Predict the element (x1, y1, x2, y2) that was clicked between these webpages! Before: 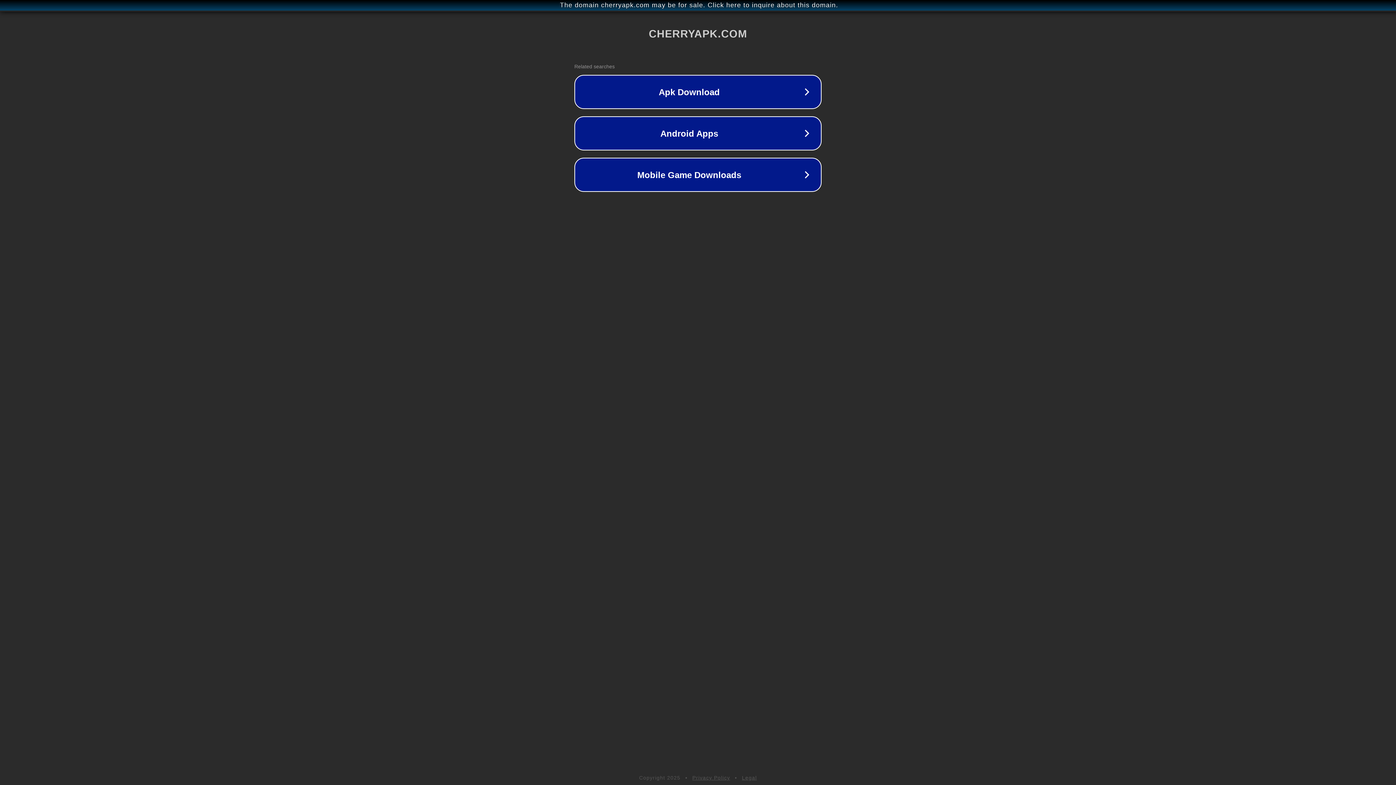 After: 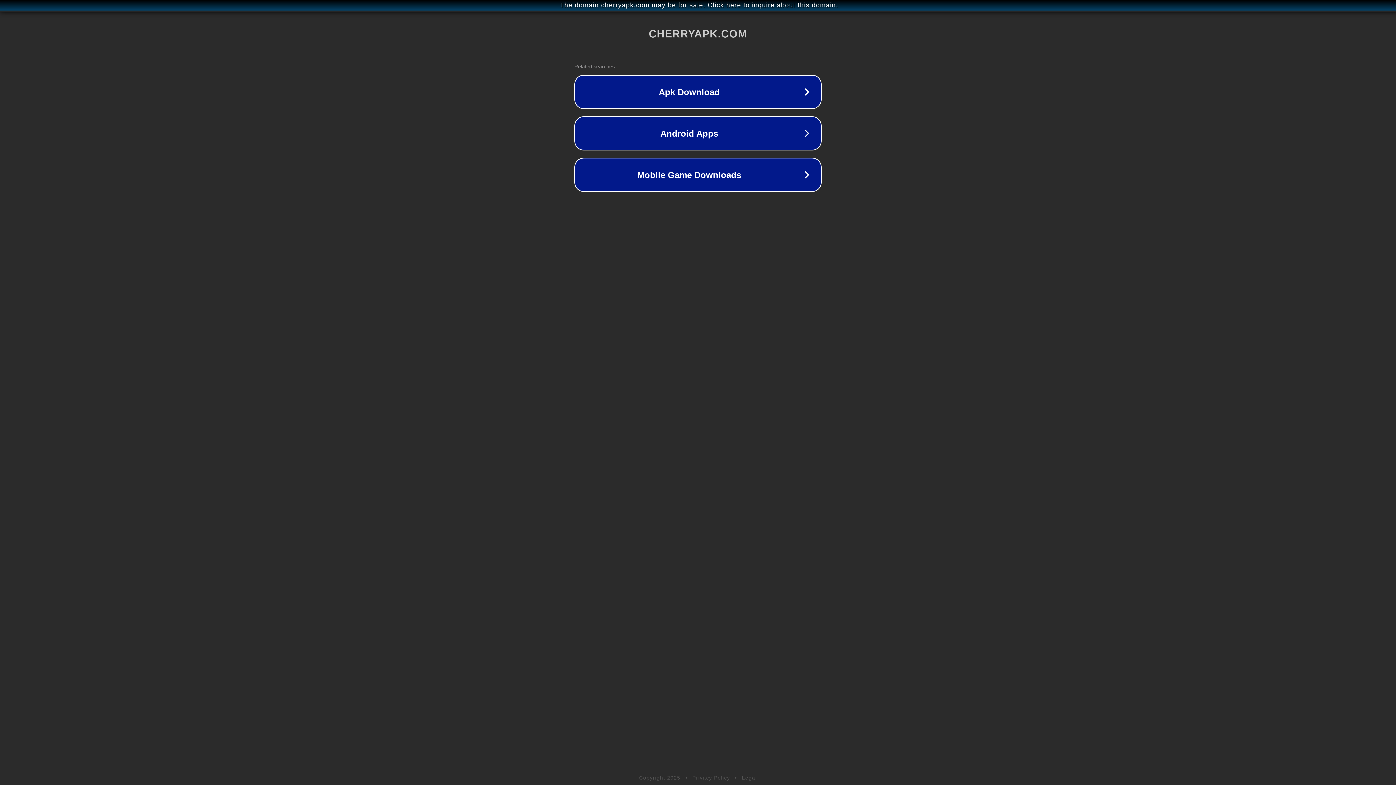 Action: bbox: (692, 775, 730, 781) label: Privacy Policy